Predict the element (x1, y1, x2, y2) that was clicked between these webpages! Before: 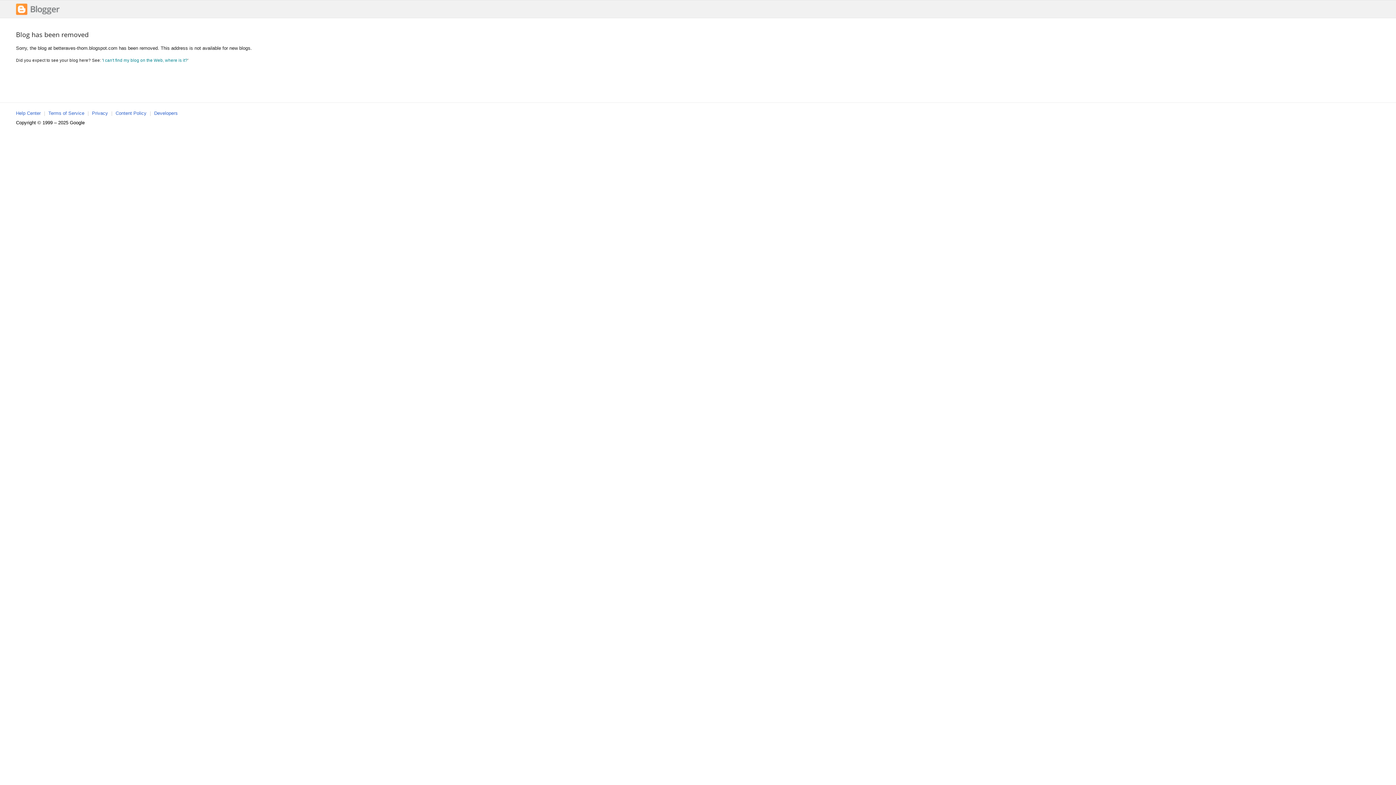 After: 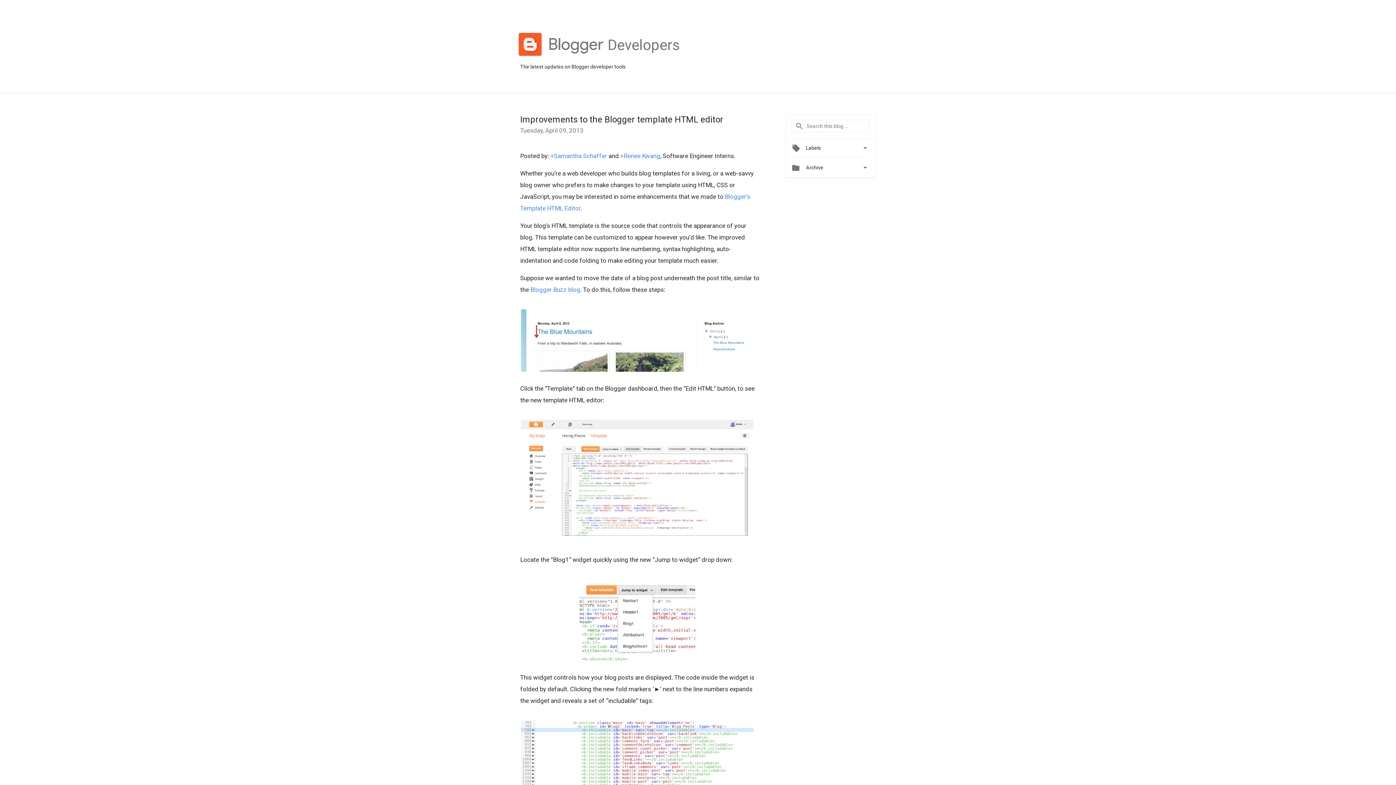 Action: bbox: (154, 110, 177, 116) label: Developers